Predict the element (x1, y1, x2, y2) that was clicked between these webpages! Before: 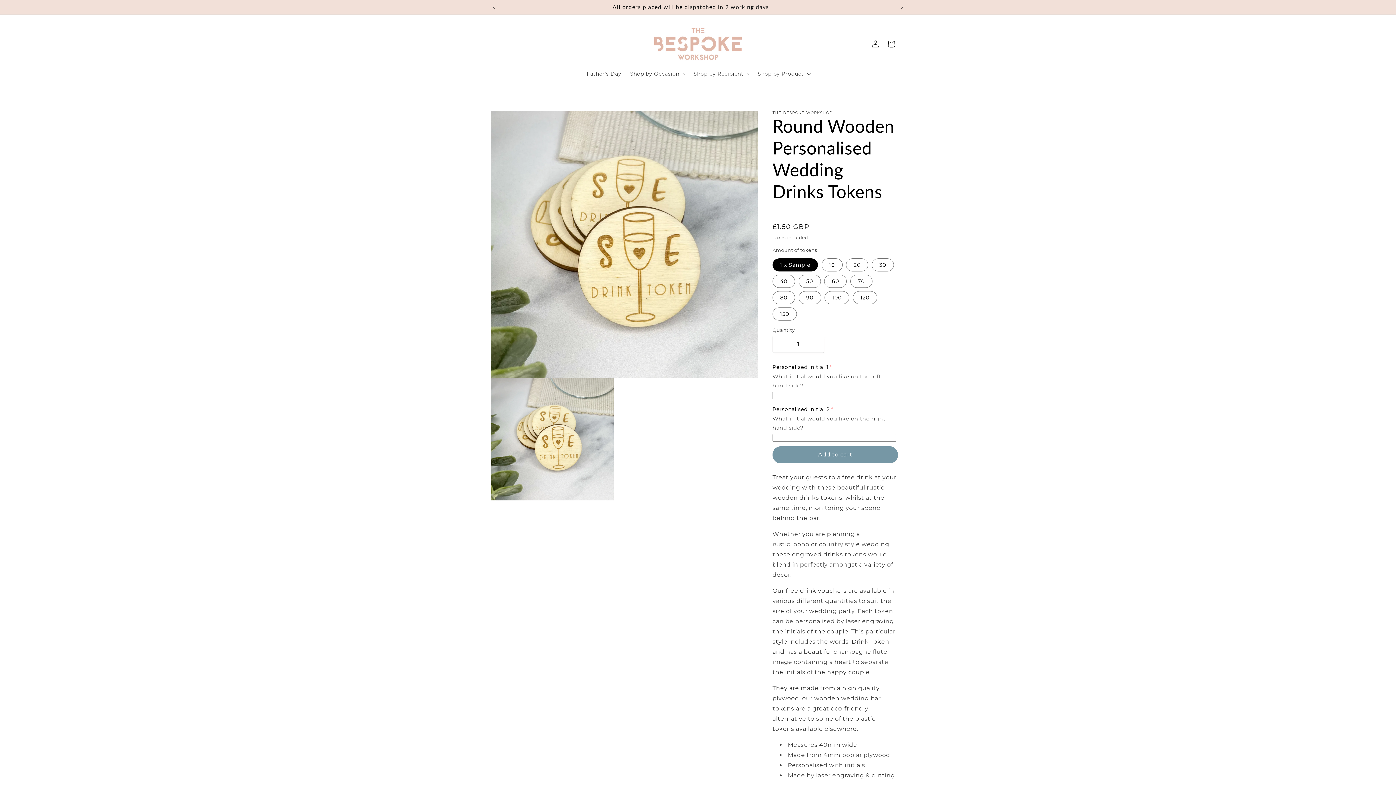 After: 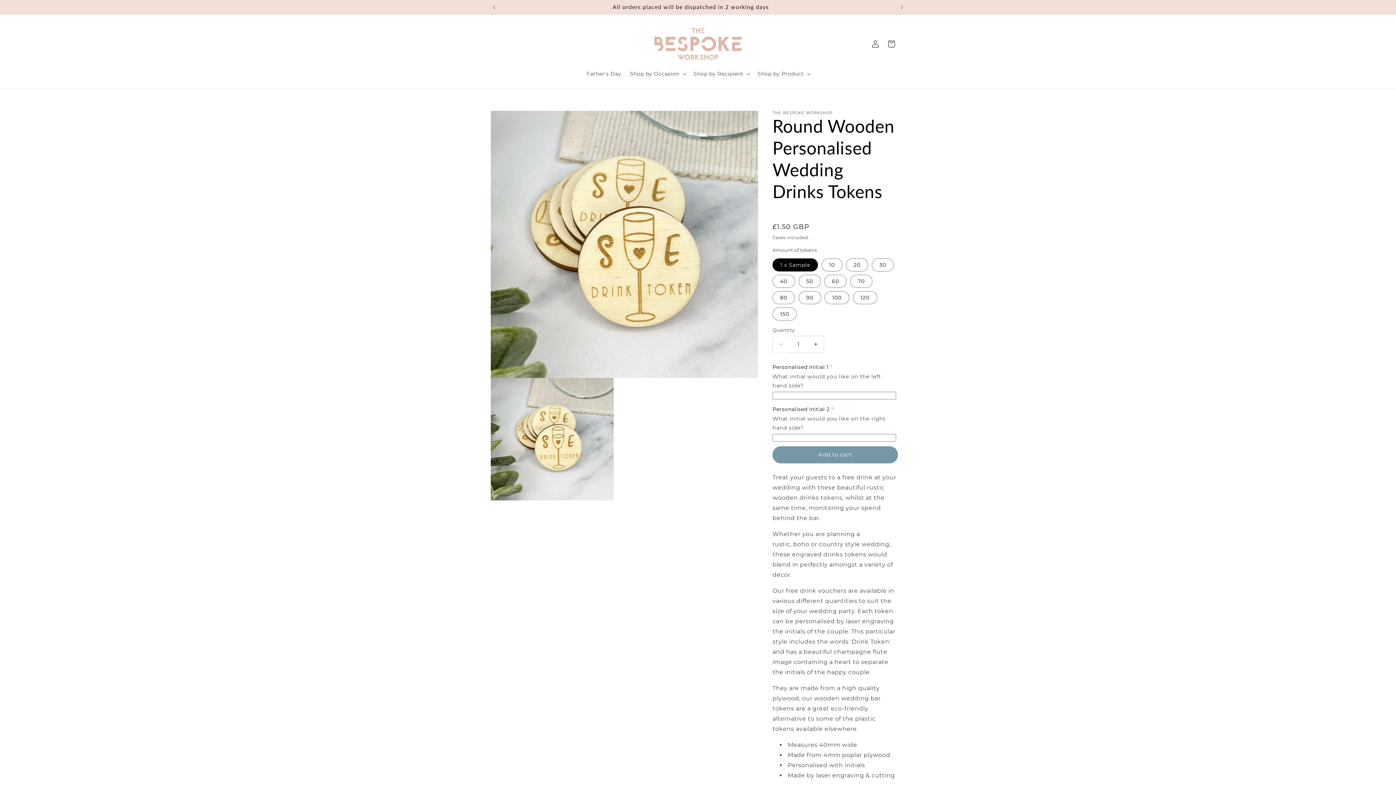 Action: bbox: (773, 335, 789, 352) label: Decrease quantity for Round Wooden Personalised Wedding Drinks Tokens